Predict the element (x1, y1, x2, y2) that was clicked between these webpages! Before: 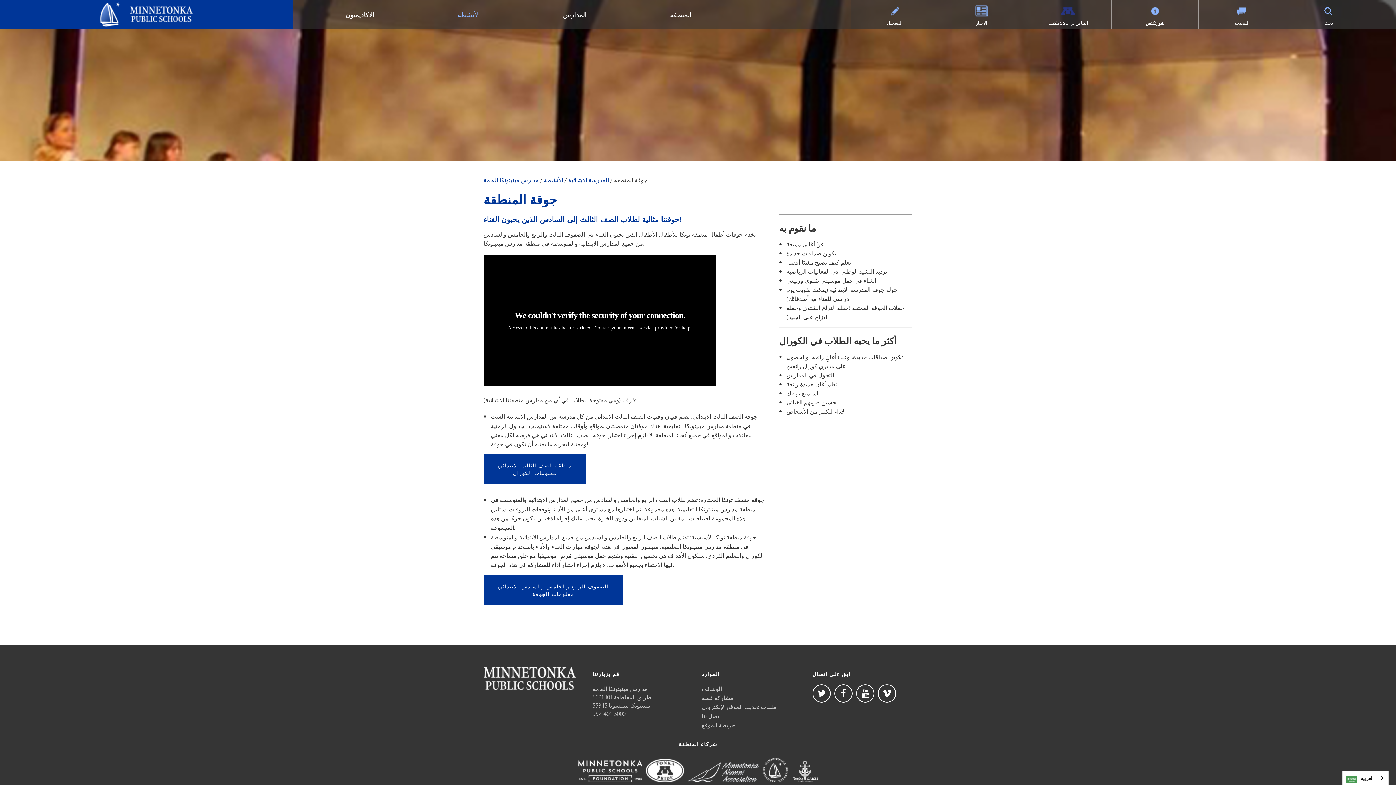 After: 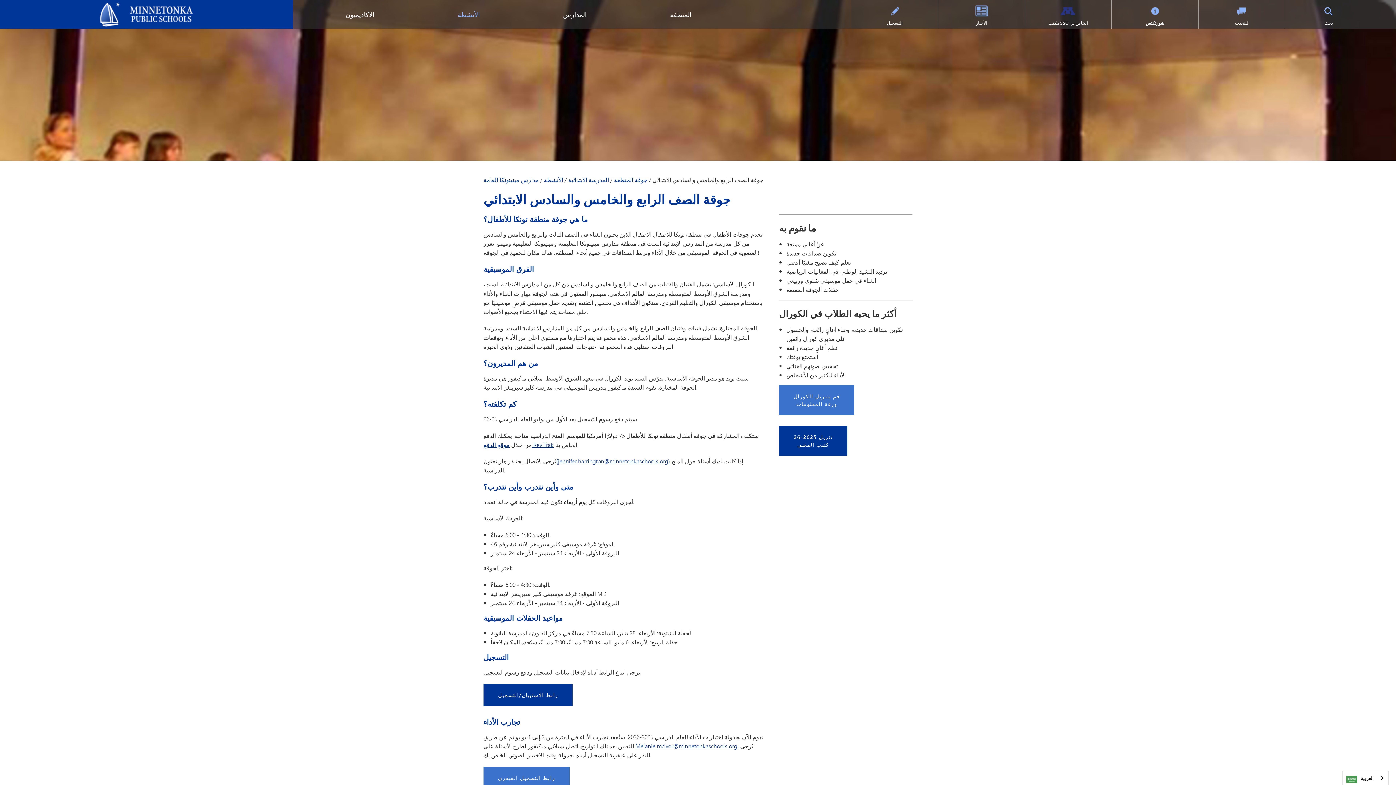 Action: label: الصفوف الرابع والخامس والسادس الابتدائي
معلومات الجوقة bbox: (483, 575, 623, 605)